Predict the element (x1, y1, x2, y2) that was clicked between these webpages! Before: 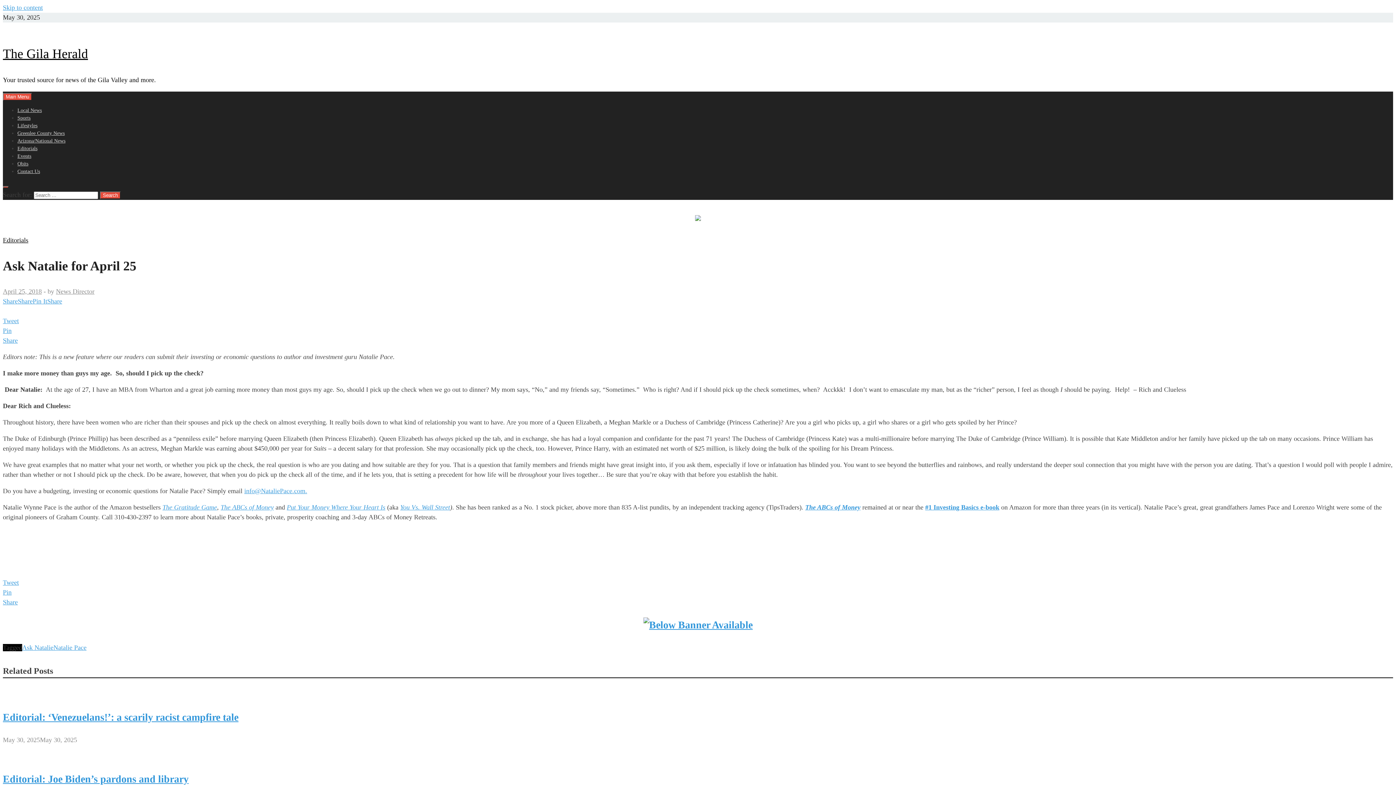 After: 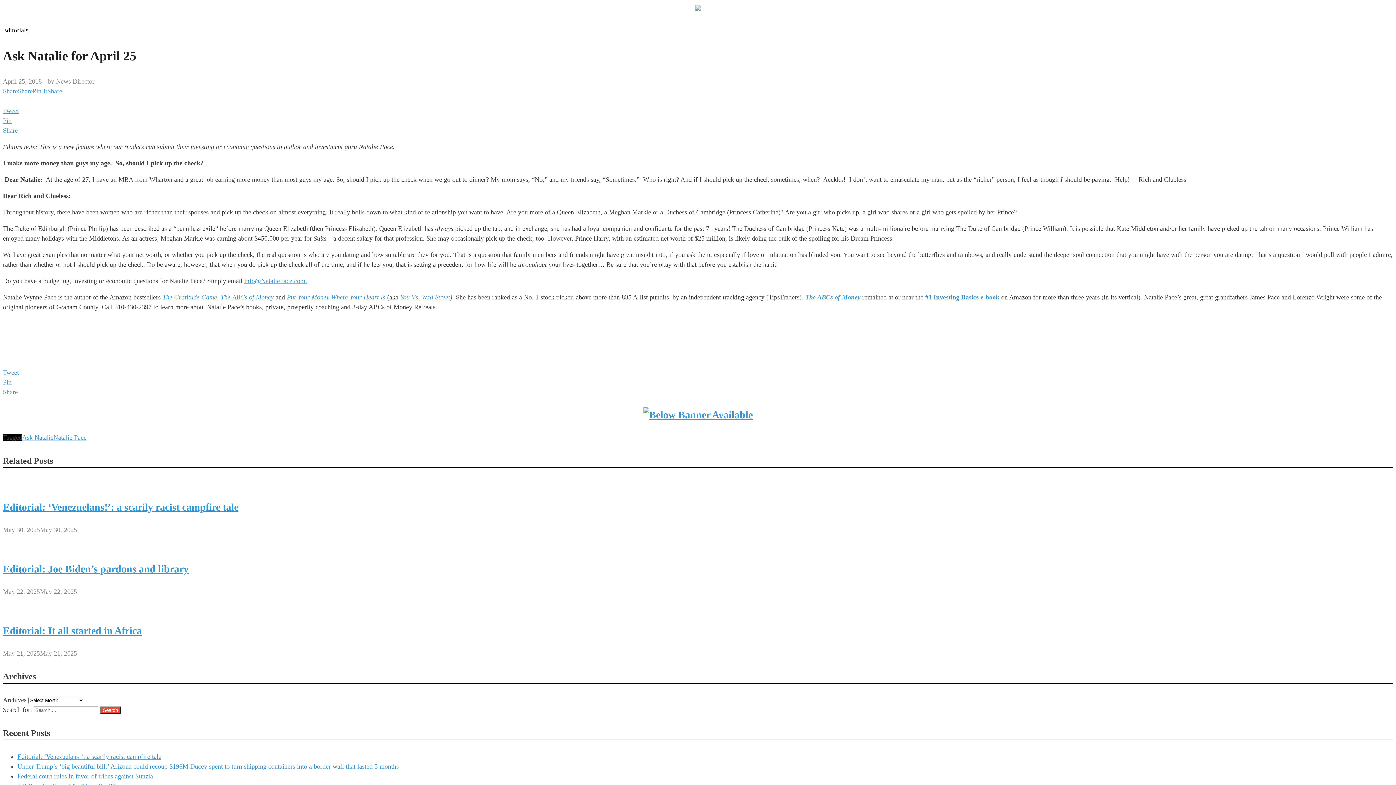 Action: label: Skip to content bbox: (2, 4, 42, 11)